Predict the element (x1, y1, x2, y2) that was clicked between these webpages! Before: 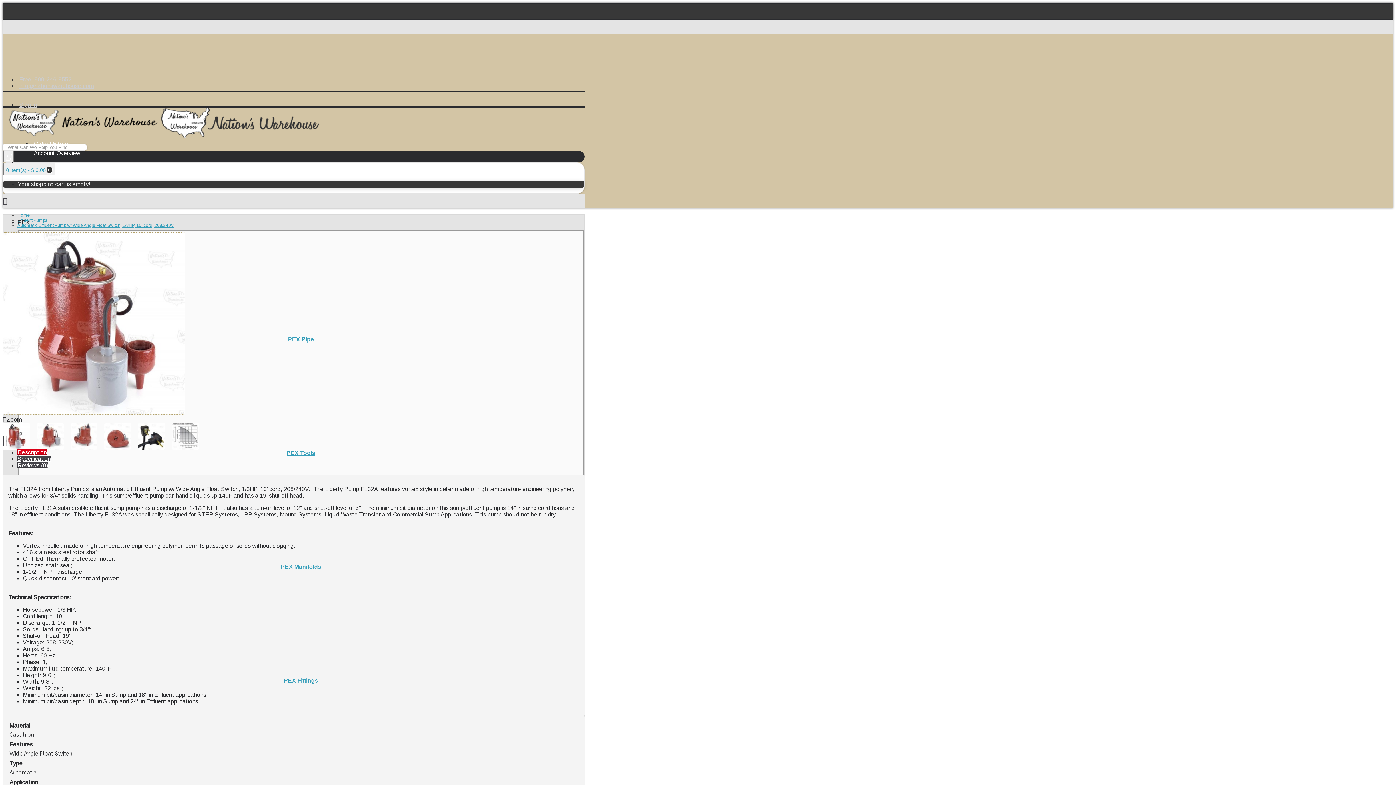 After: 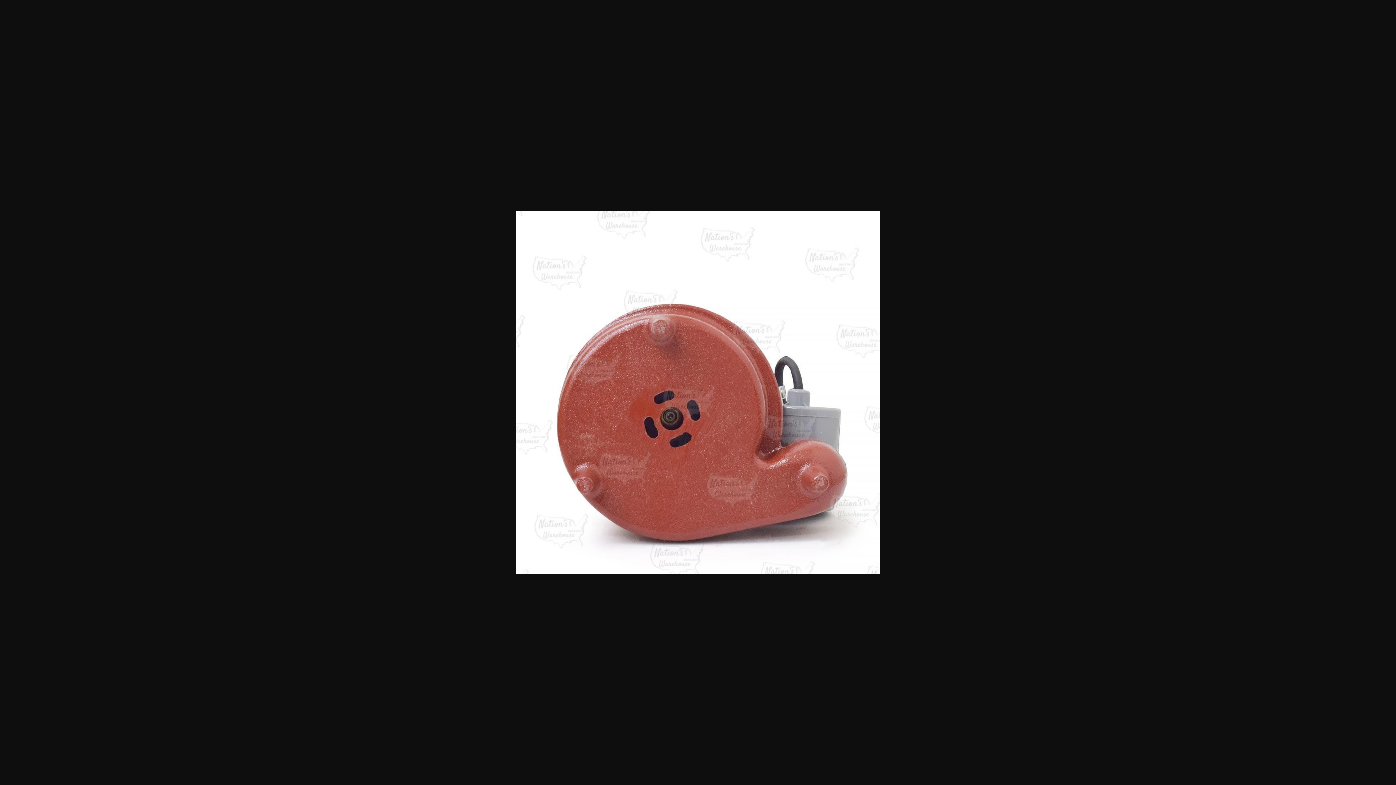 Action: bbox: (104, 445, 136, 456)